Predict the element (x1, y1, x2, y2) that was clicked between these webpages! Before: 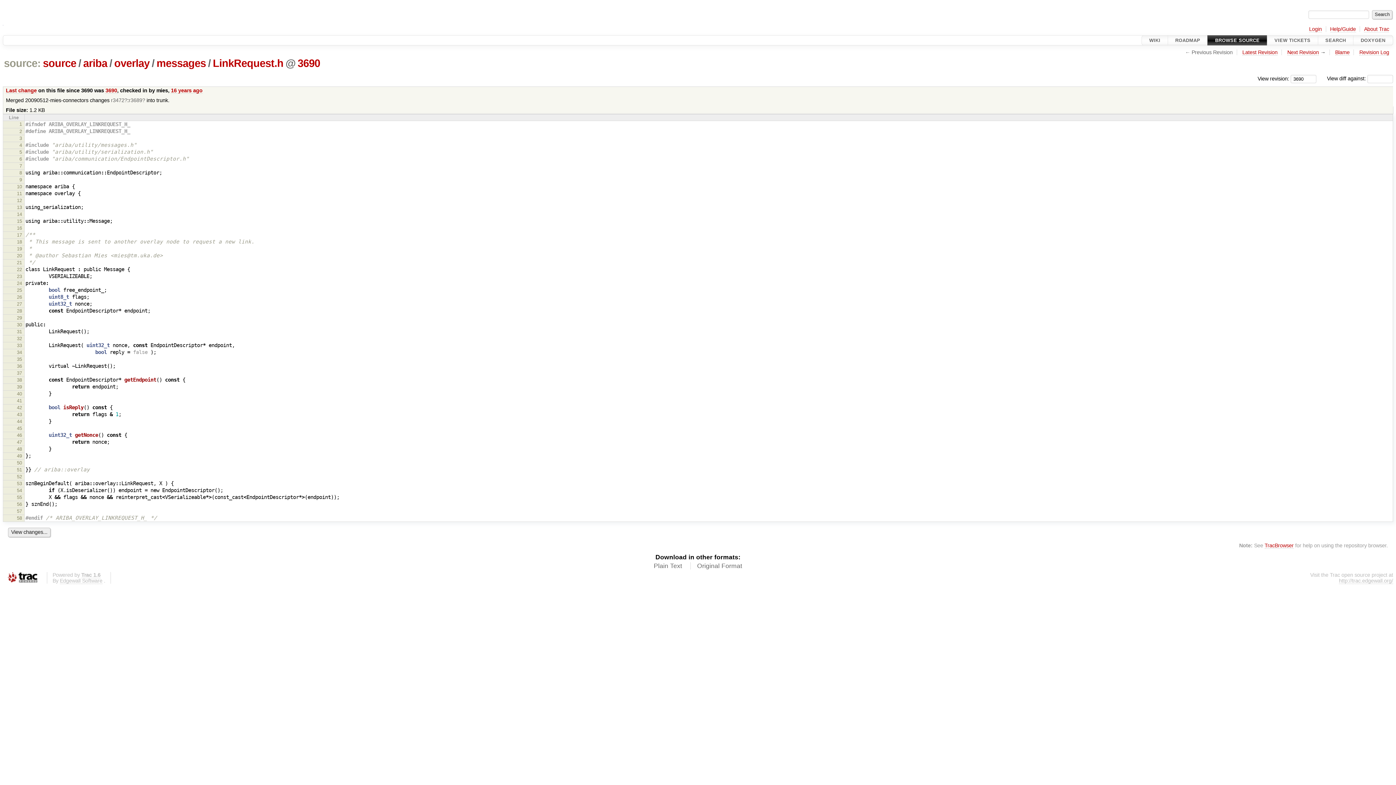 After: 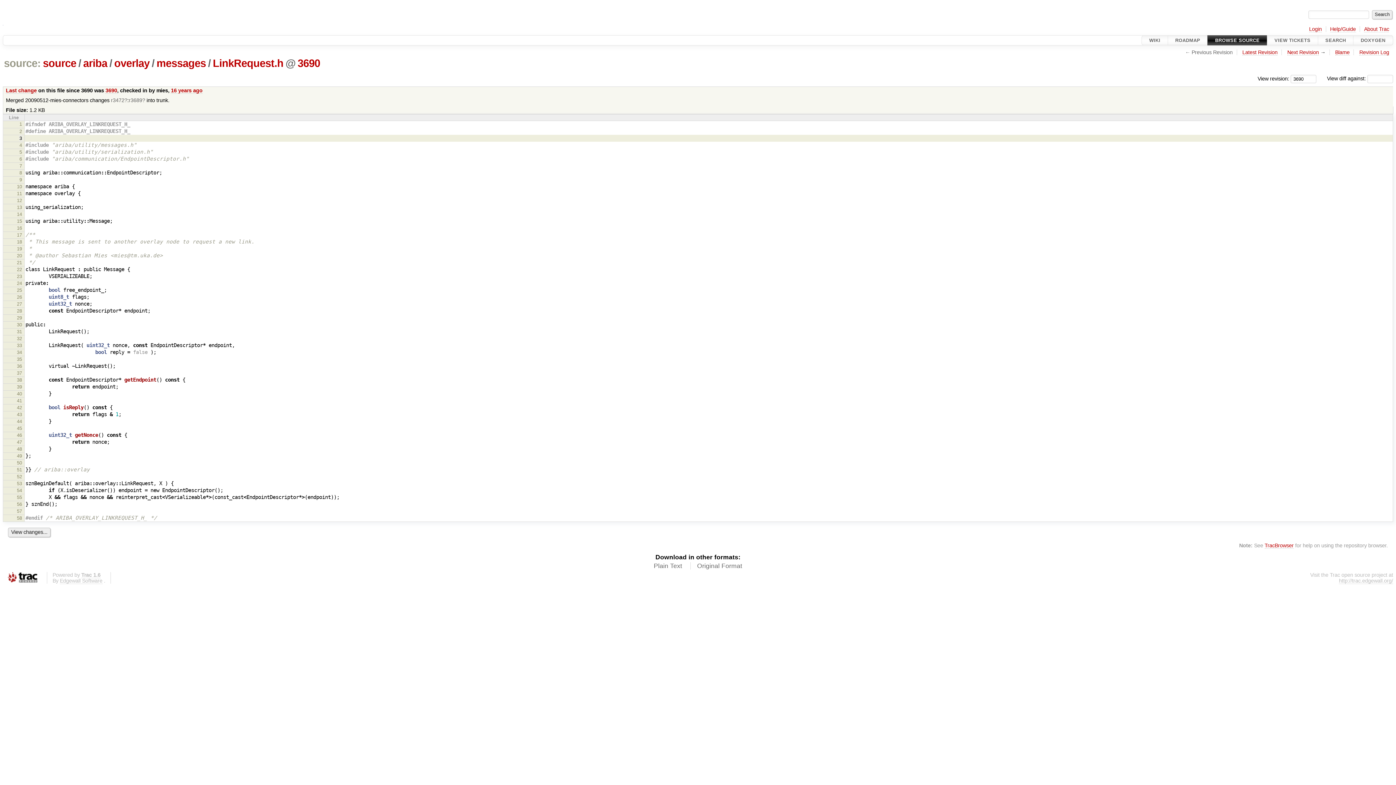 Action: bbox: (19, 135, 22, 140) label: 3